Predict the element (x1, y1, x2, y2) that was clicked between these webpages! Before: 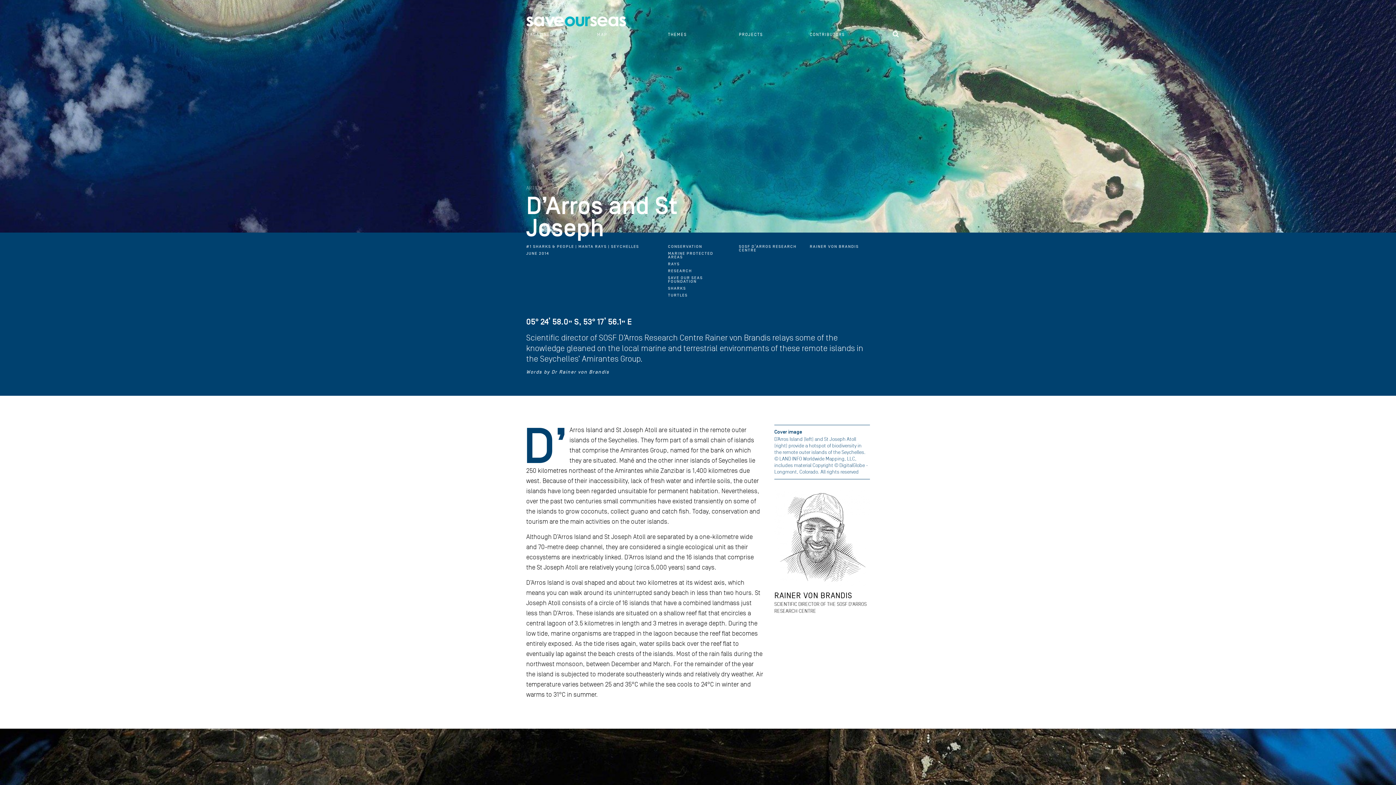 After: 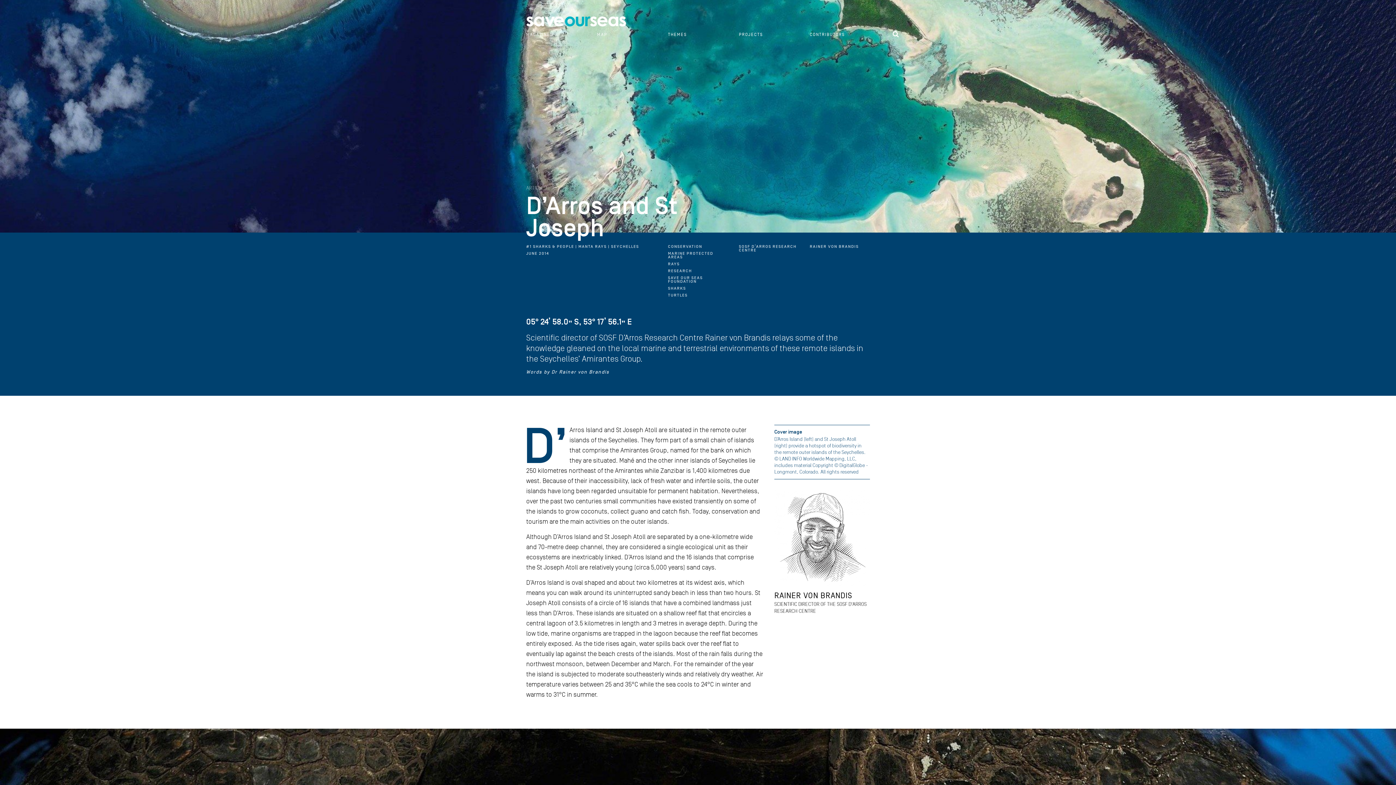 Action: bbox: (16, 389, 24, 396)